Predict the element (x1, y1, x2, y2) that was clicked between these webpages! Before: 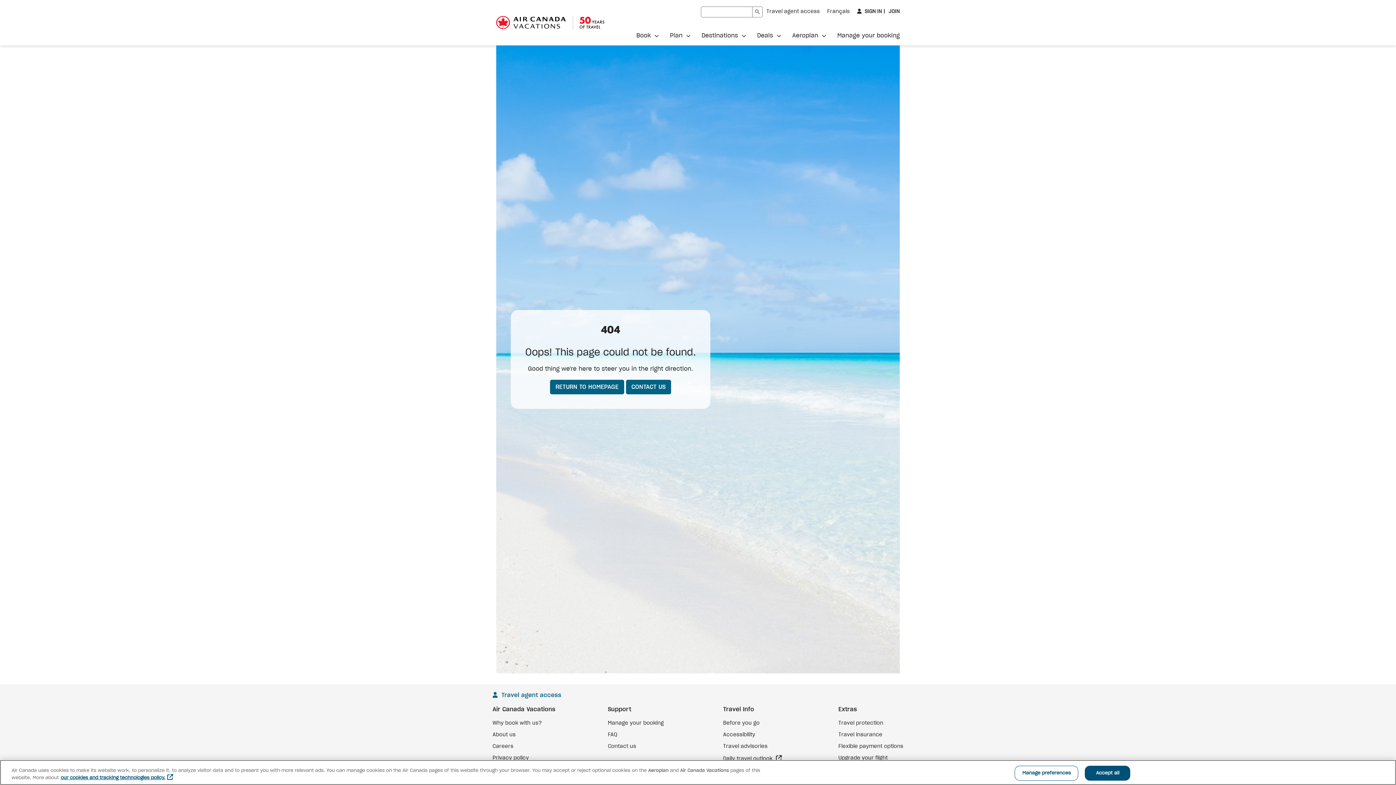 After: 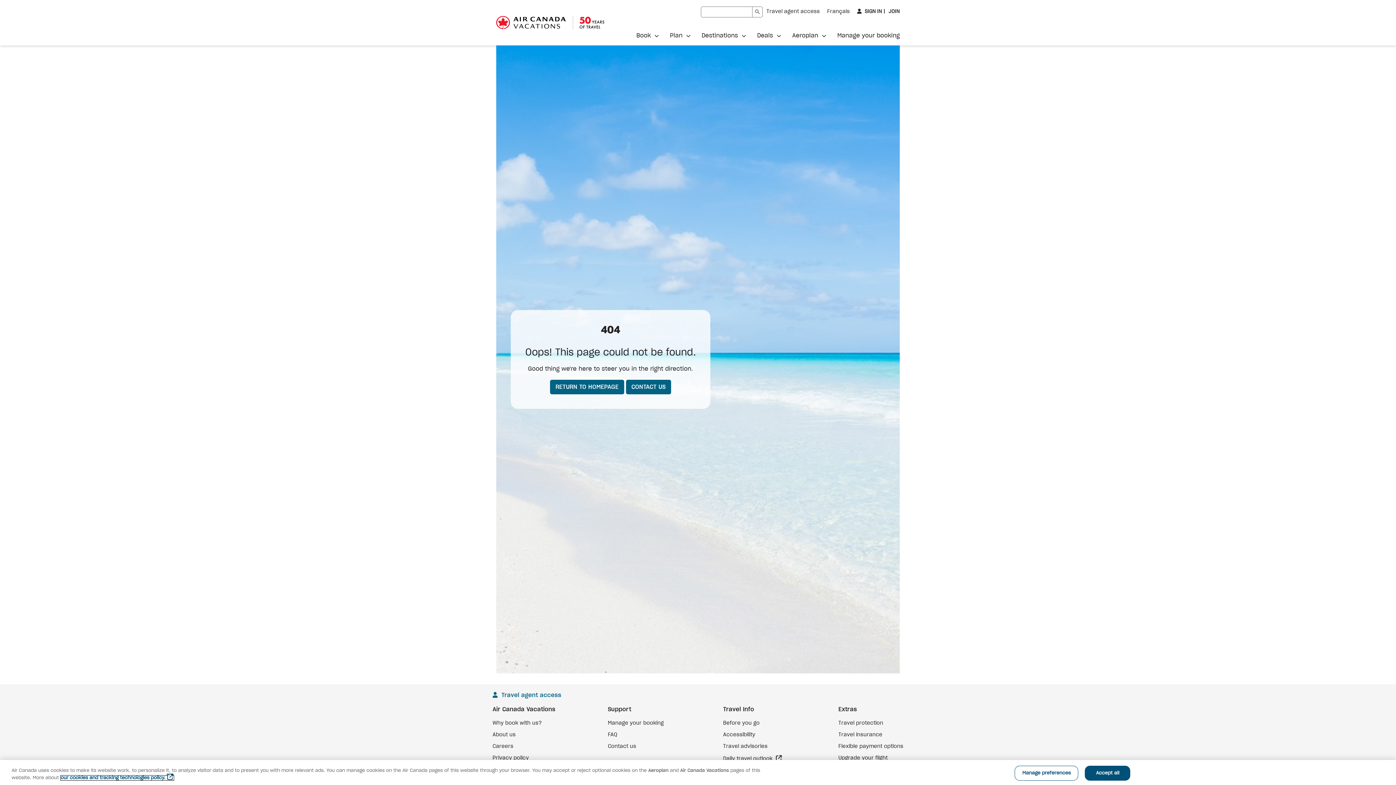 Action: label: More information about your privacy, opens in a new tab bbox: (60, 776, 173, 780)